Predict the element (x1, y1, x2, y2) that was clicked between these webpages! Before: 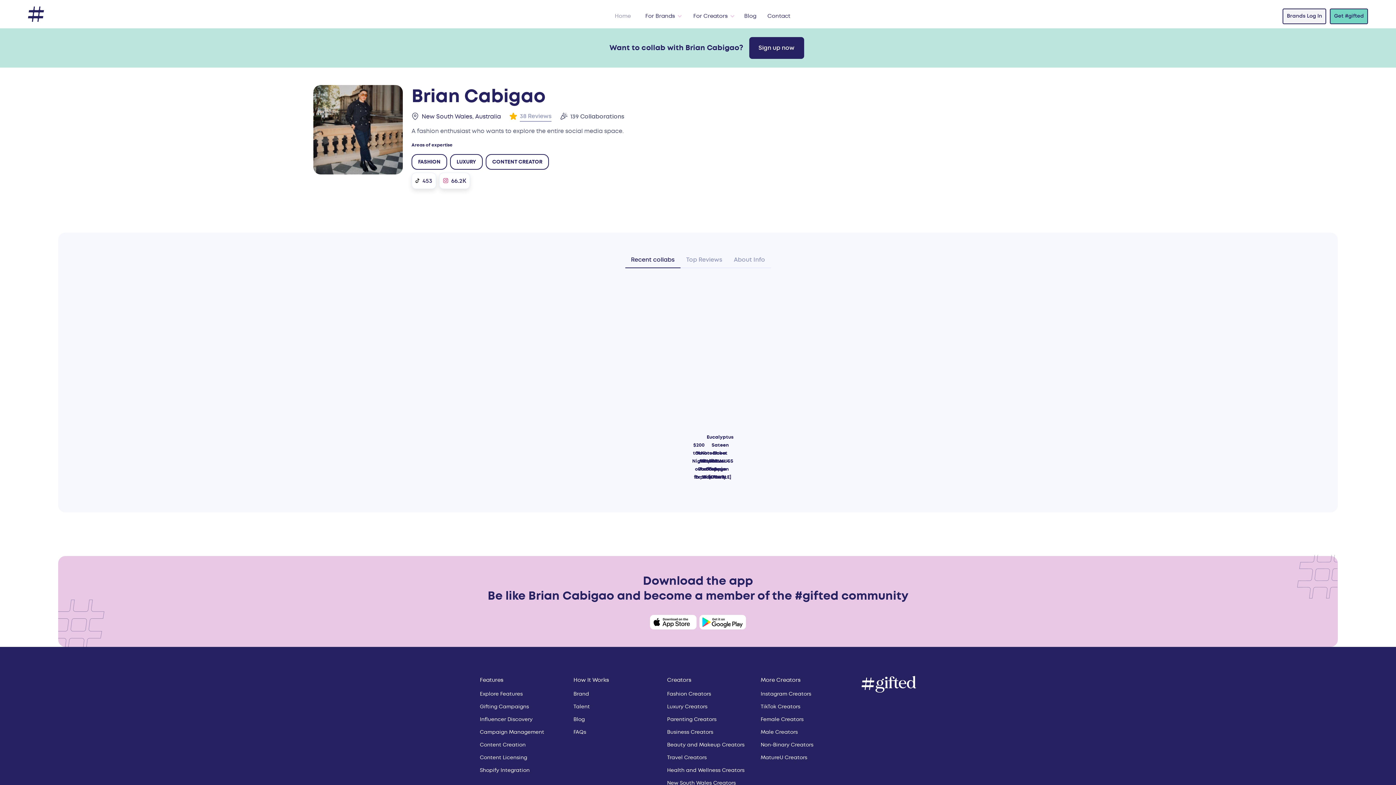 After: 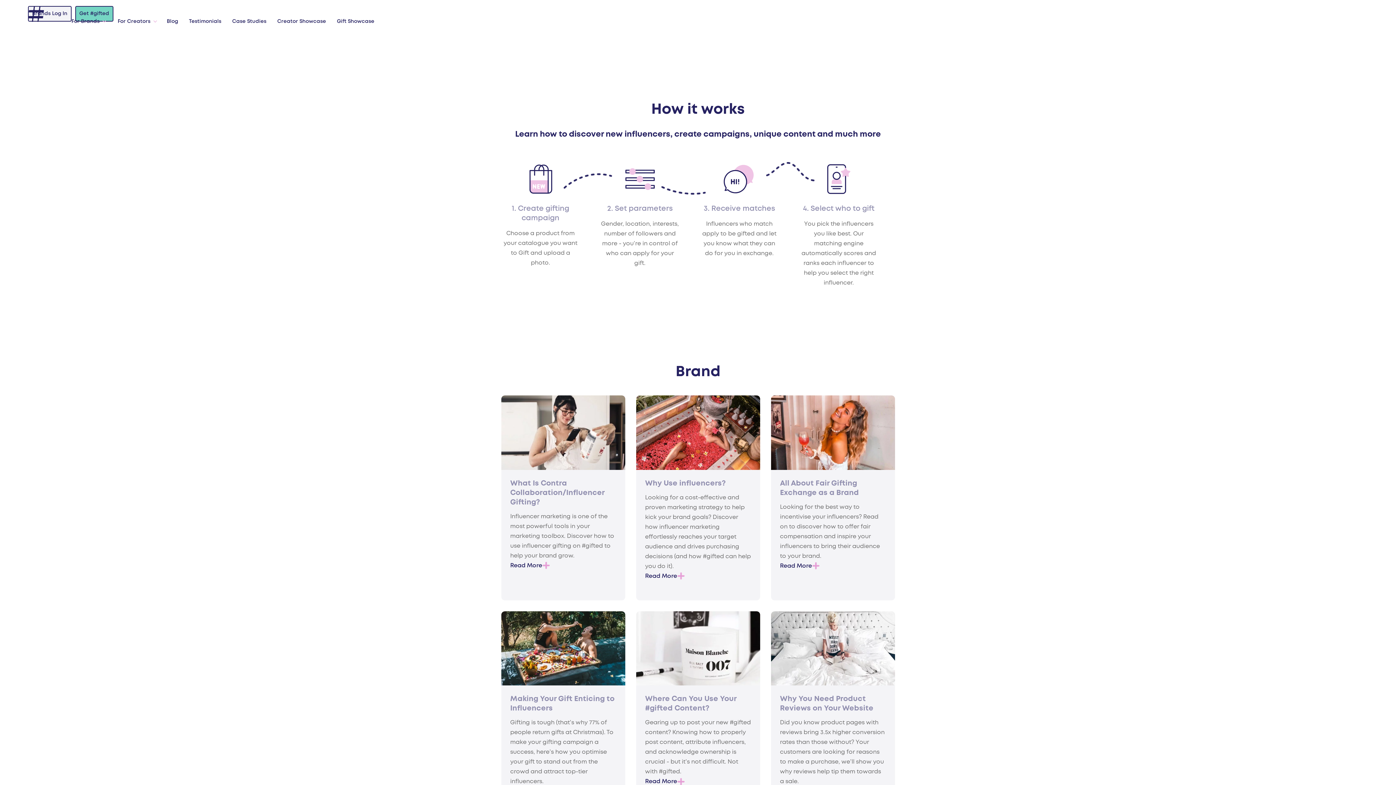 Action: bbox: (573, 690, 658, 698) label: Brand